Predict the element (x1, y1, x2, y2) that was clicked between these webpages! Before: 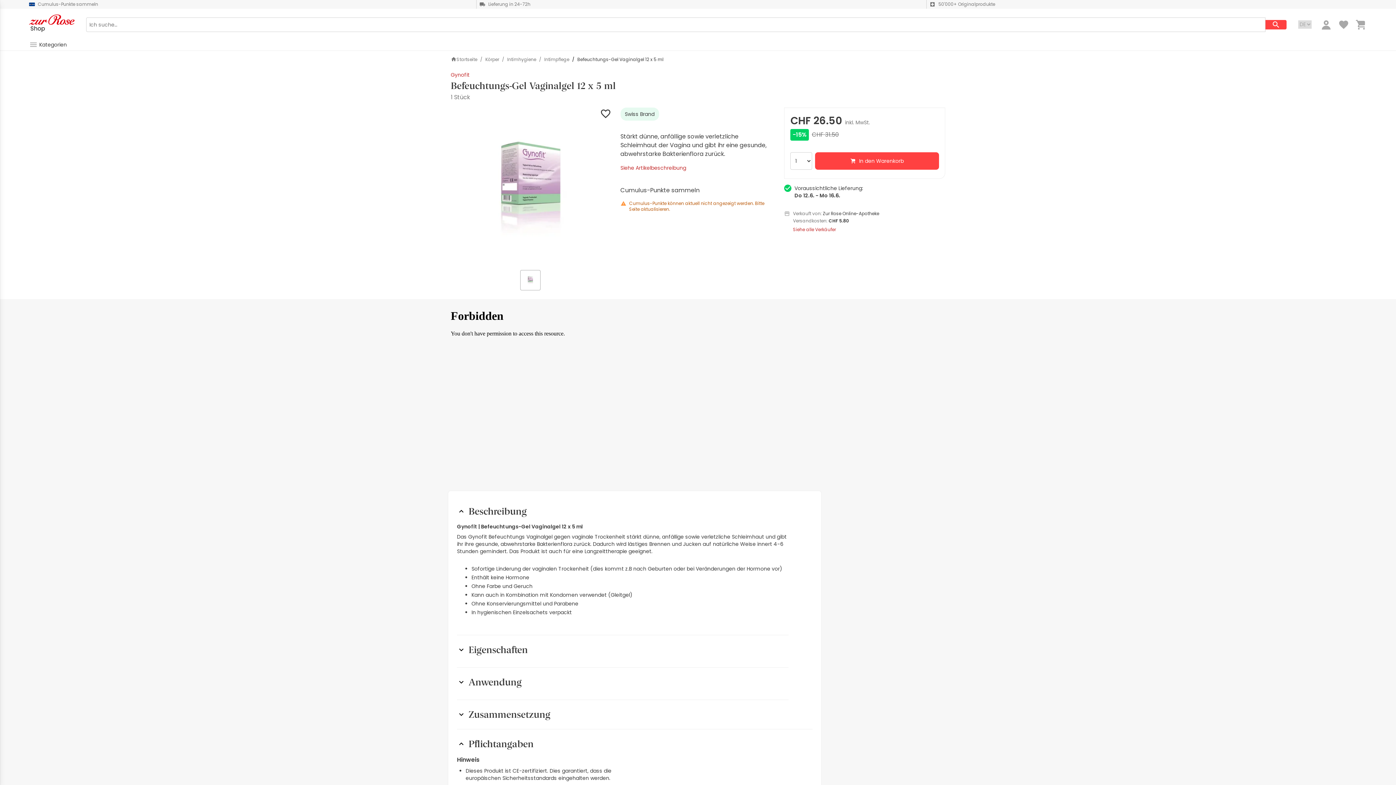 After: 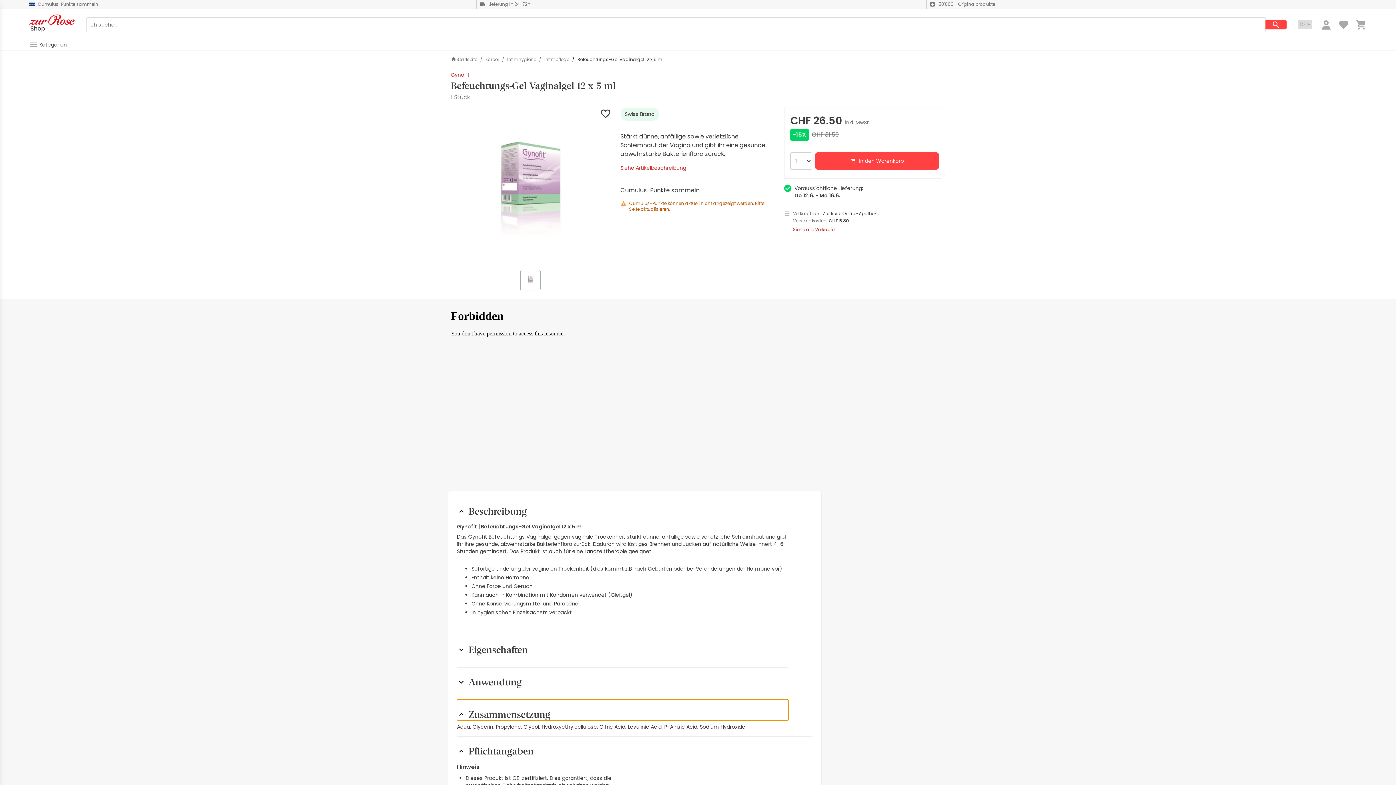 Action: label: Zusammensetzung bbox: (457, 699, 788, 720)